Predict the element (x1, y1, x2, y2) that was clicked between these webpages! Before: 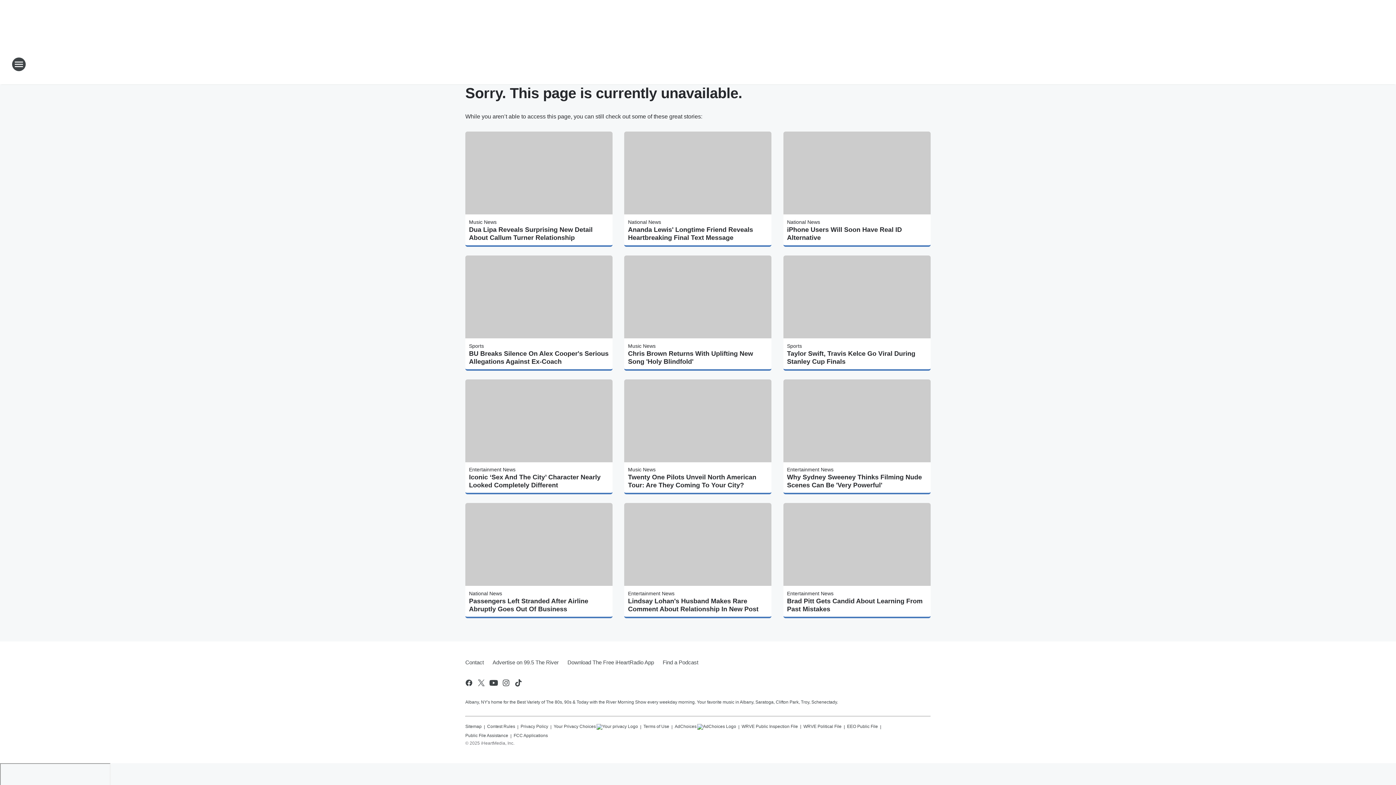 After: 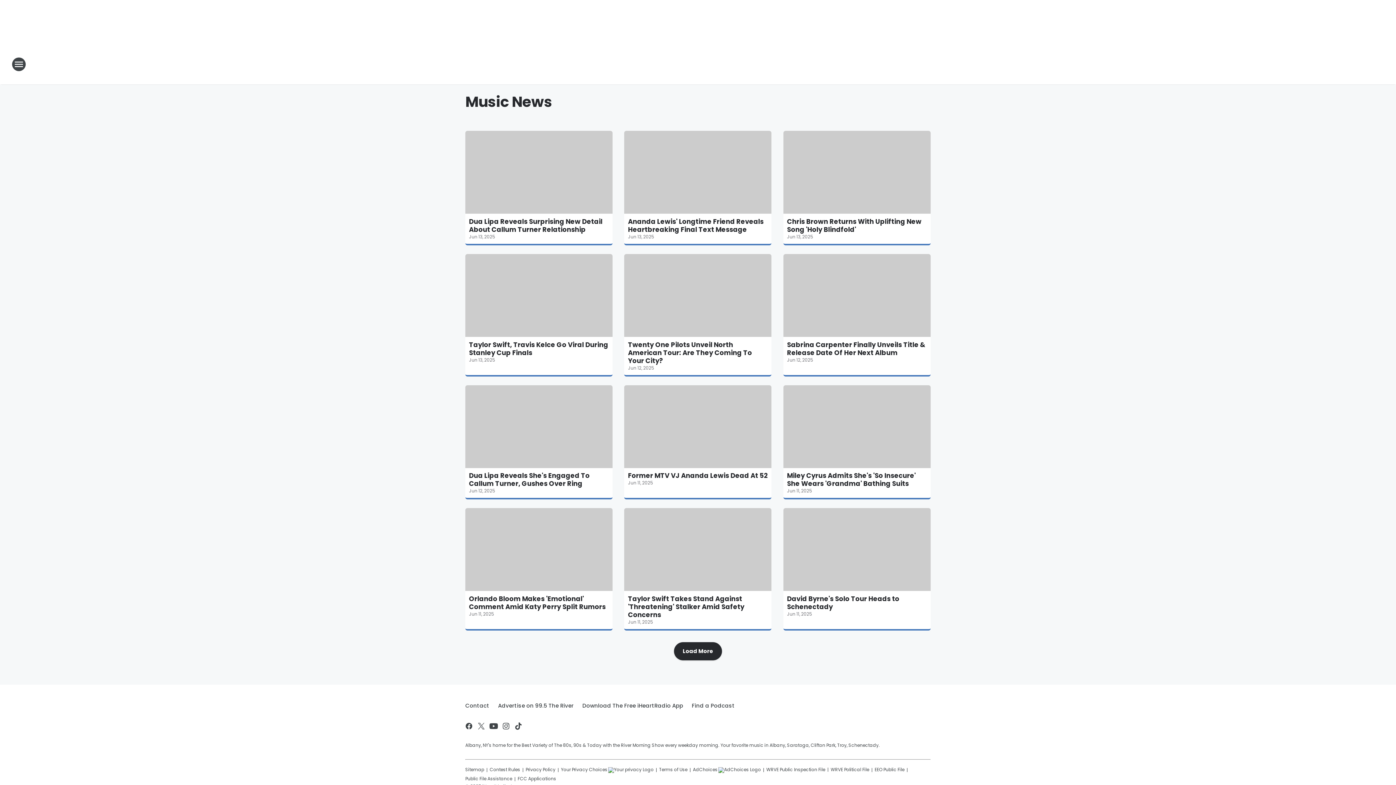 Action: bbox: (628, 467, 655, 472) label: Music News